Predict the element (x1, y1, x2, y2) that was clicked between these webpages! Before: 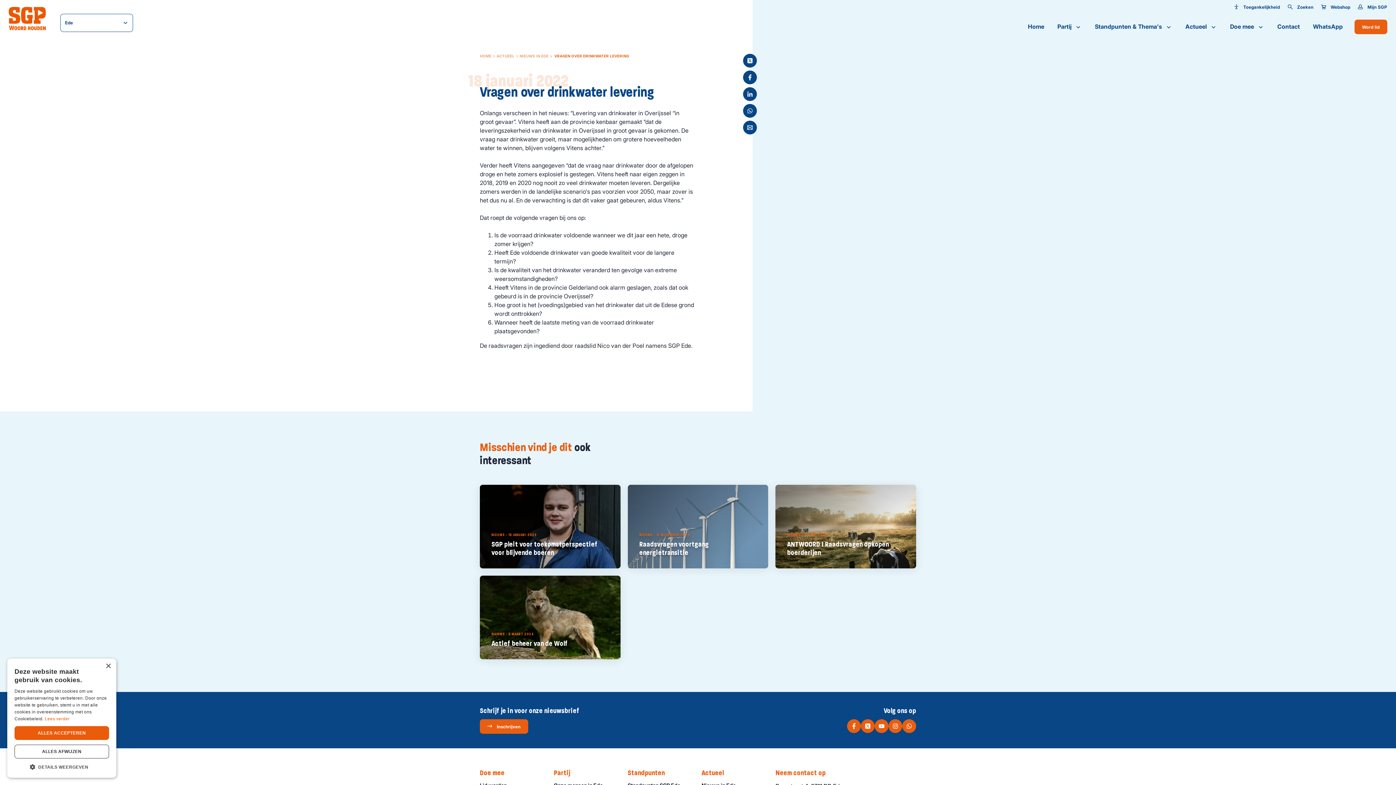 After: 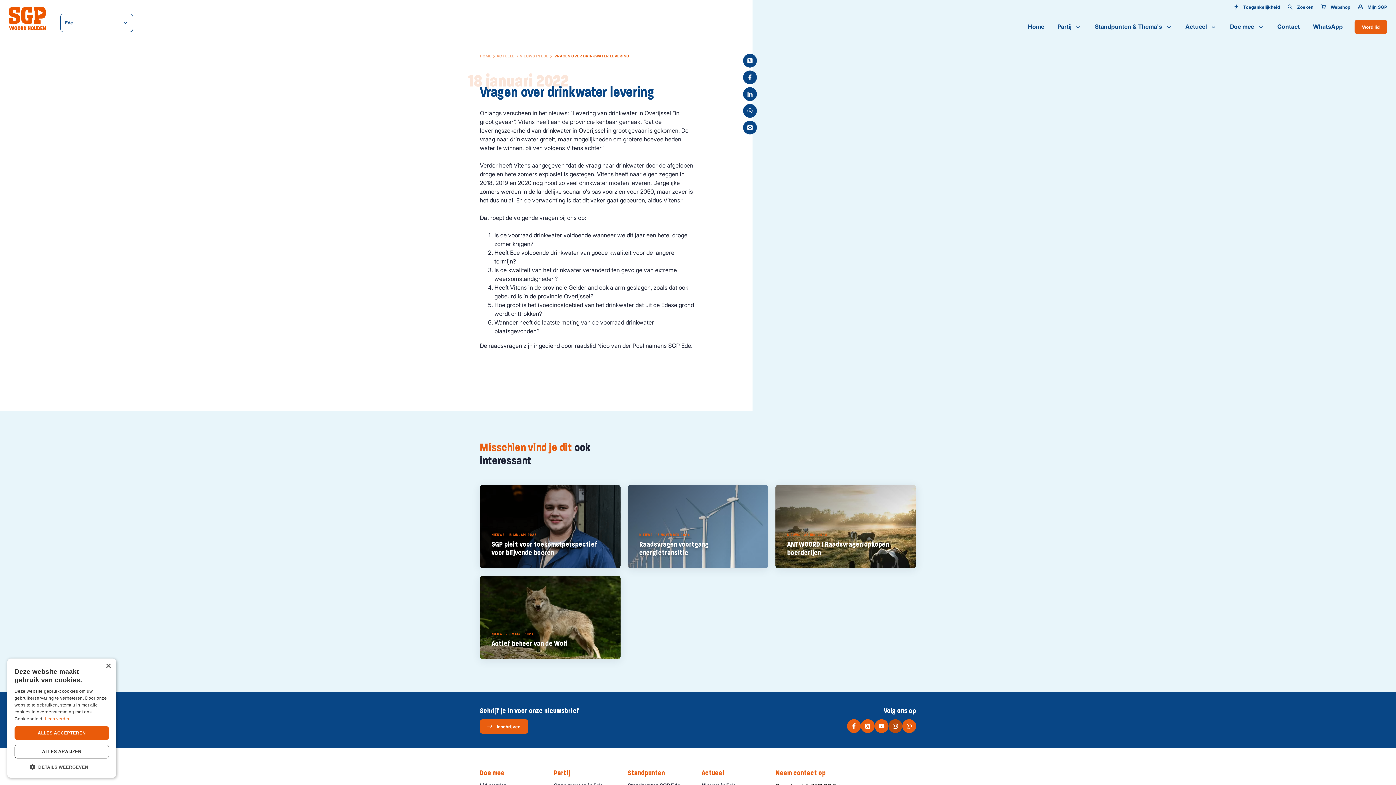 Action: bbox: (888, 719, 902, 733)